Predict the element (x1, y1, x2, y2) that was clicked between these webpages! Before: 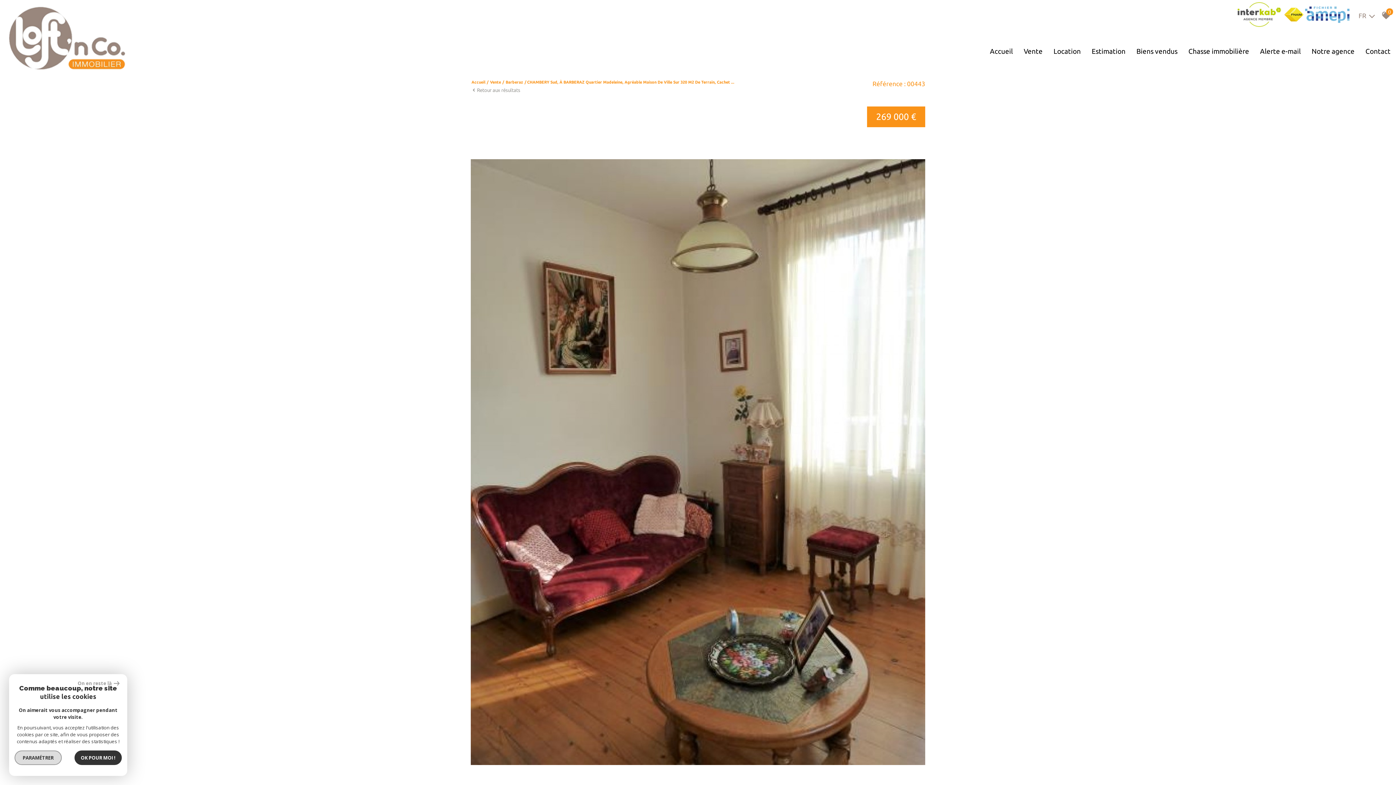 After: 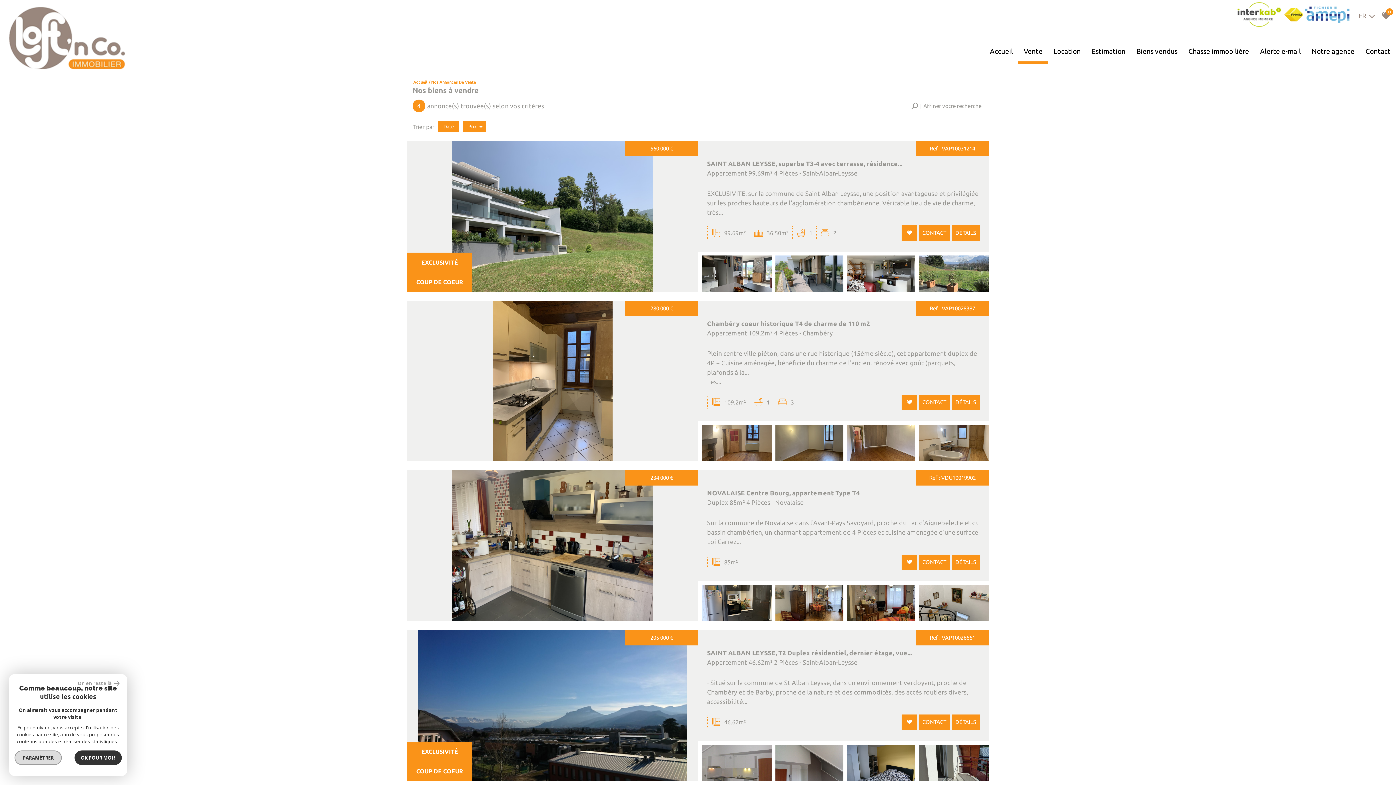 Action: bbox: (489, 80, 501, 84) label: Vente